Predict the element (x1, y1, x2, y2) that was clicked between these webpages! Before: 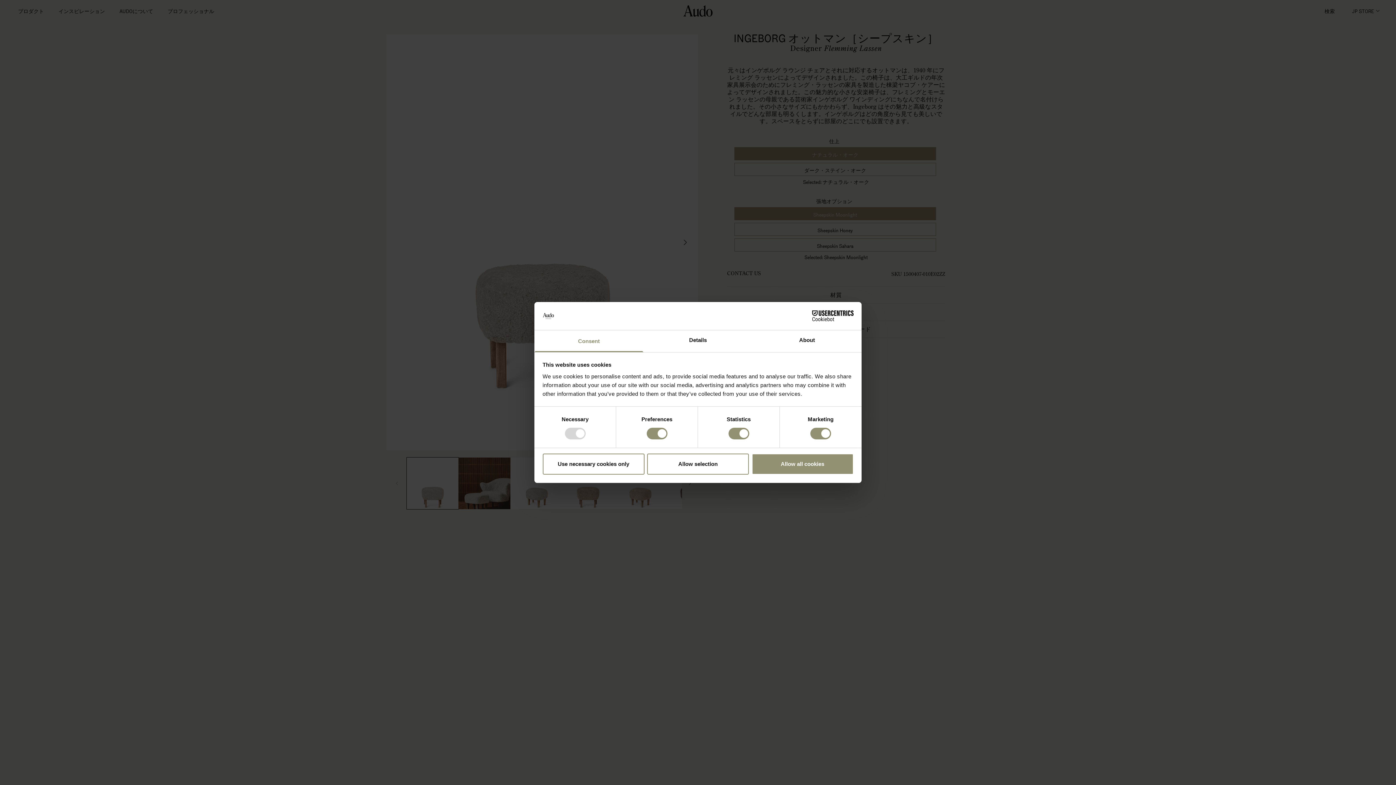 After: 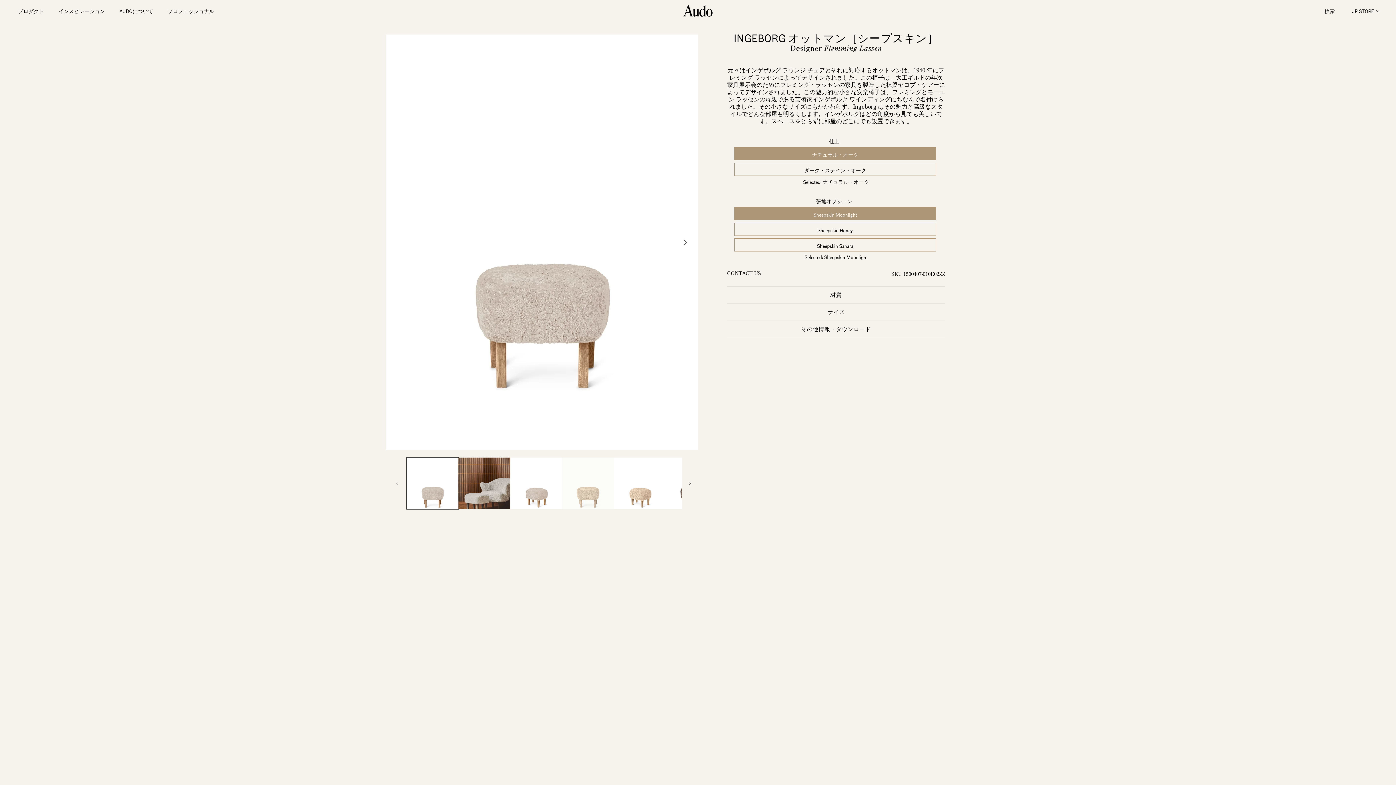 Action: bbox: (542, 453, 644, 474) label: Use necessary cookies only